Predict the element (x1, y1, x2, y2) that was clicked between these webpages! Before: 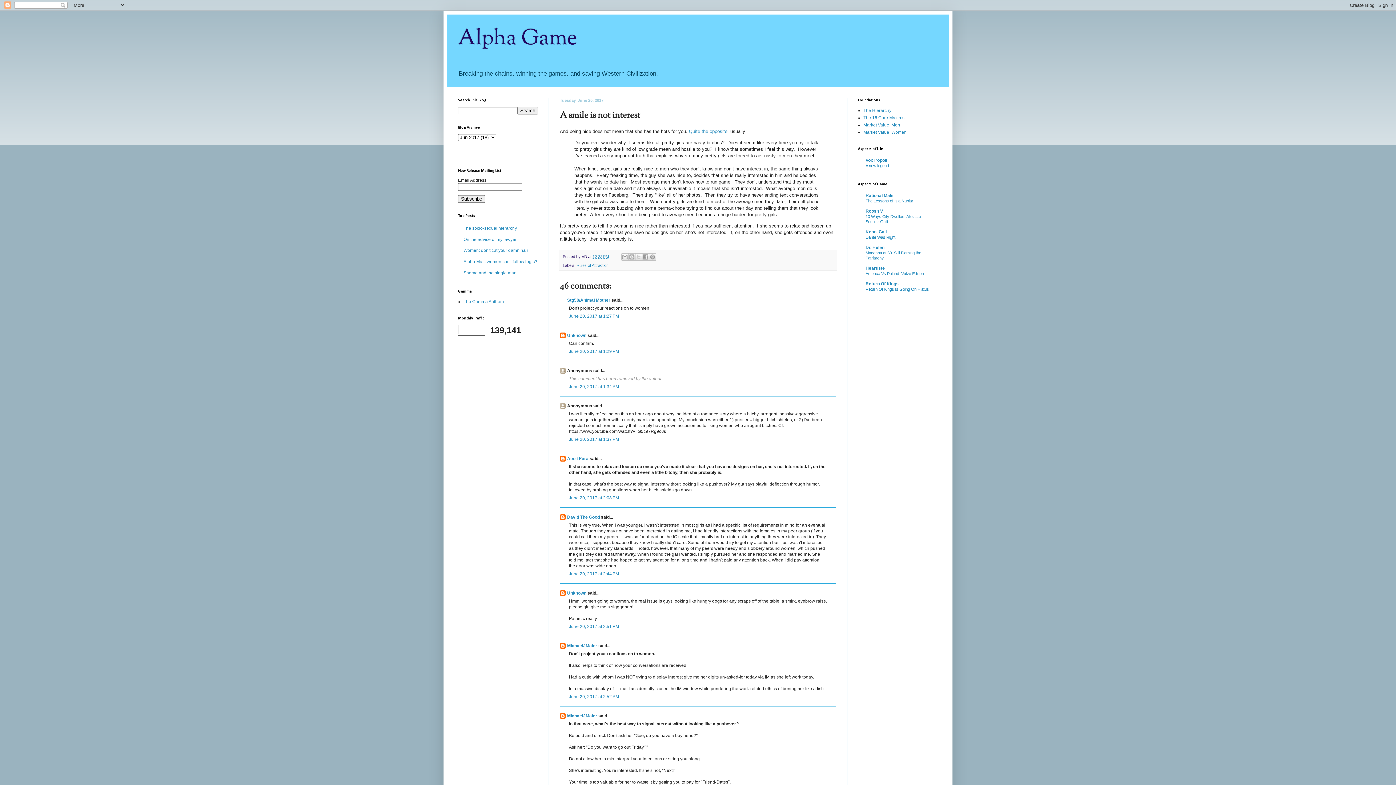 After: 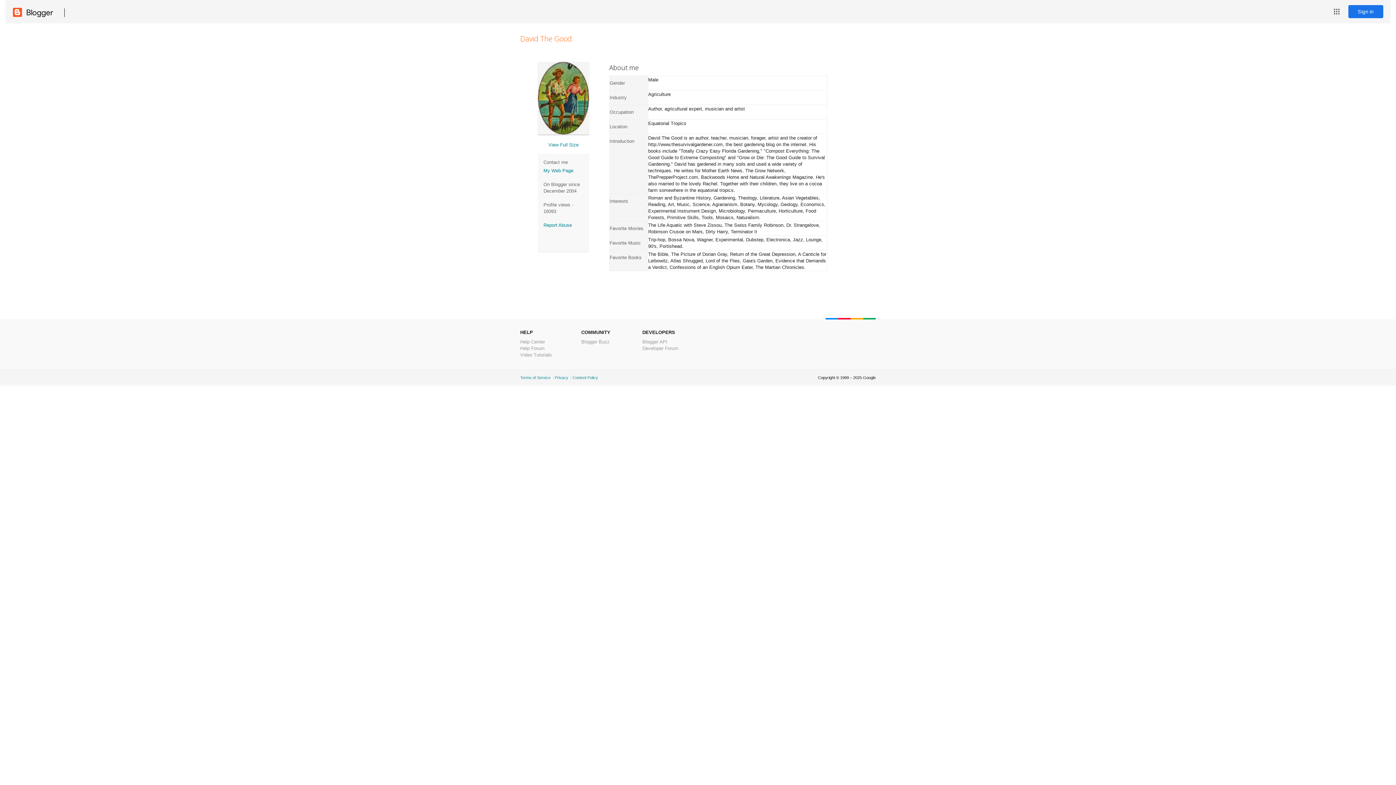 Action: label: David The Good bbox: (567, 515, 600, 520)